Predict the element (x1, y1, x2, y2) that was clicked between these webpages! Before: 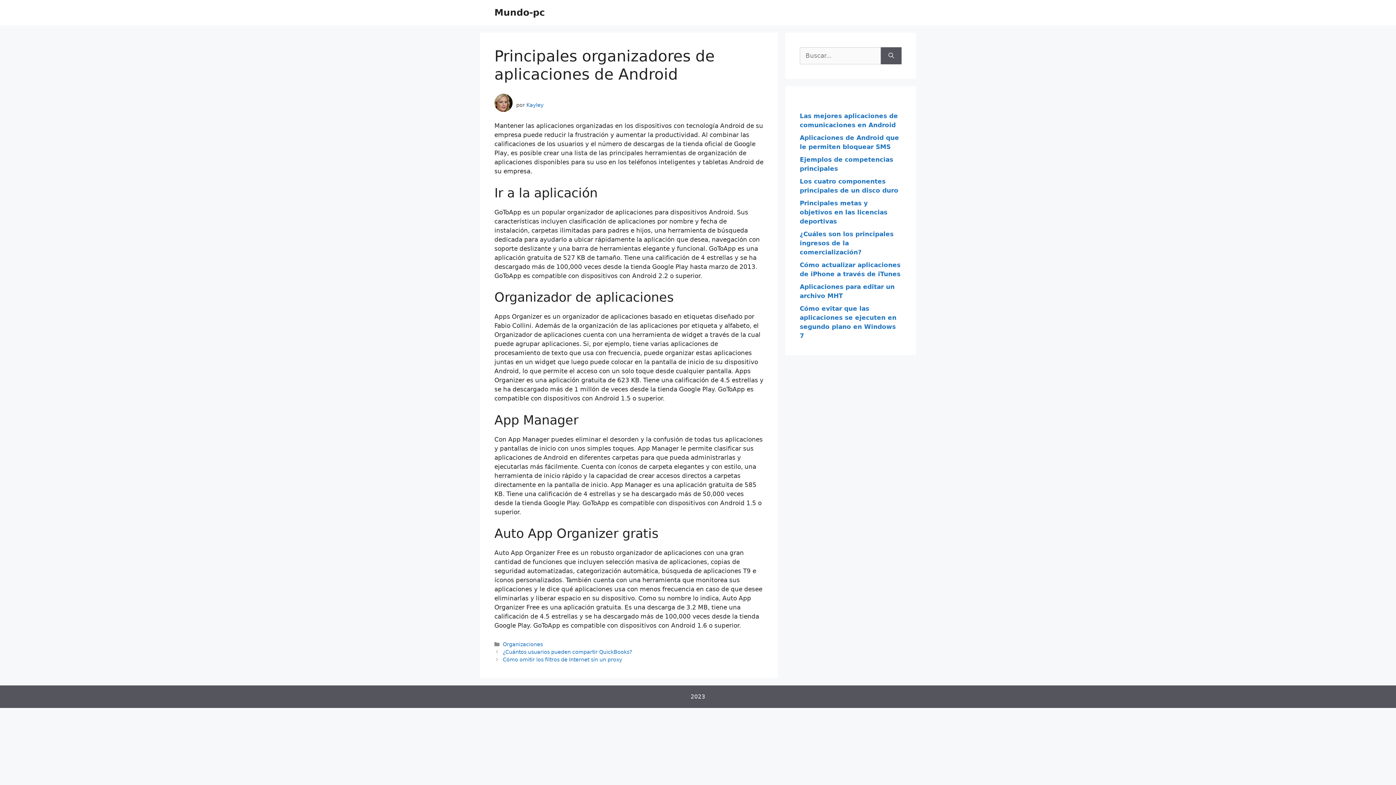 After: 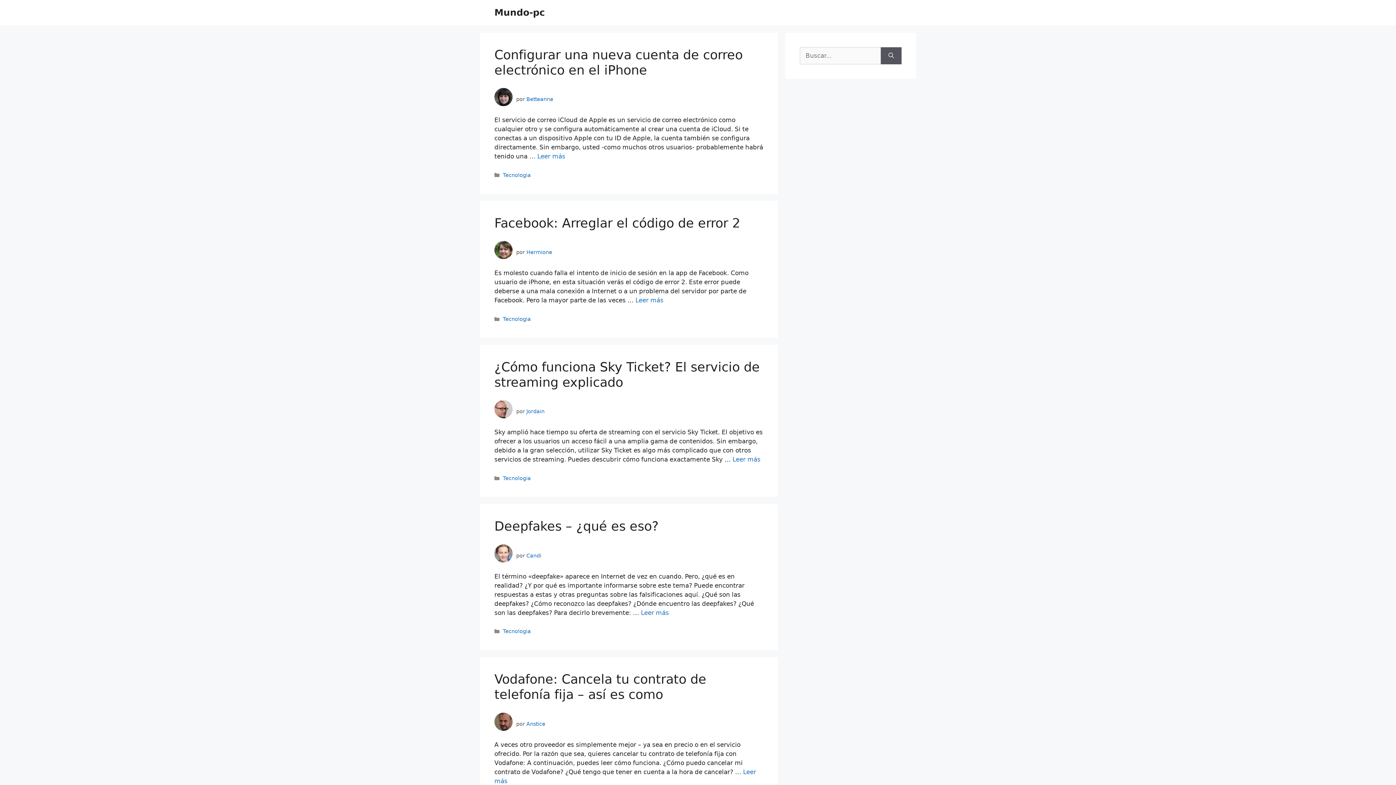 Action: bbox: (494, 7, 545, 17) label: Mundo-pc